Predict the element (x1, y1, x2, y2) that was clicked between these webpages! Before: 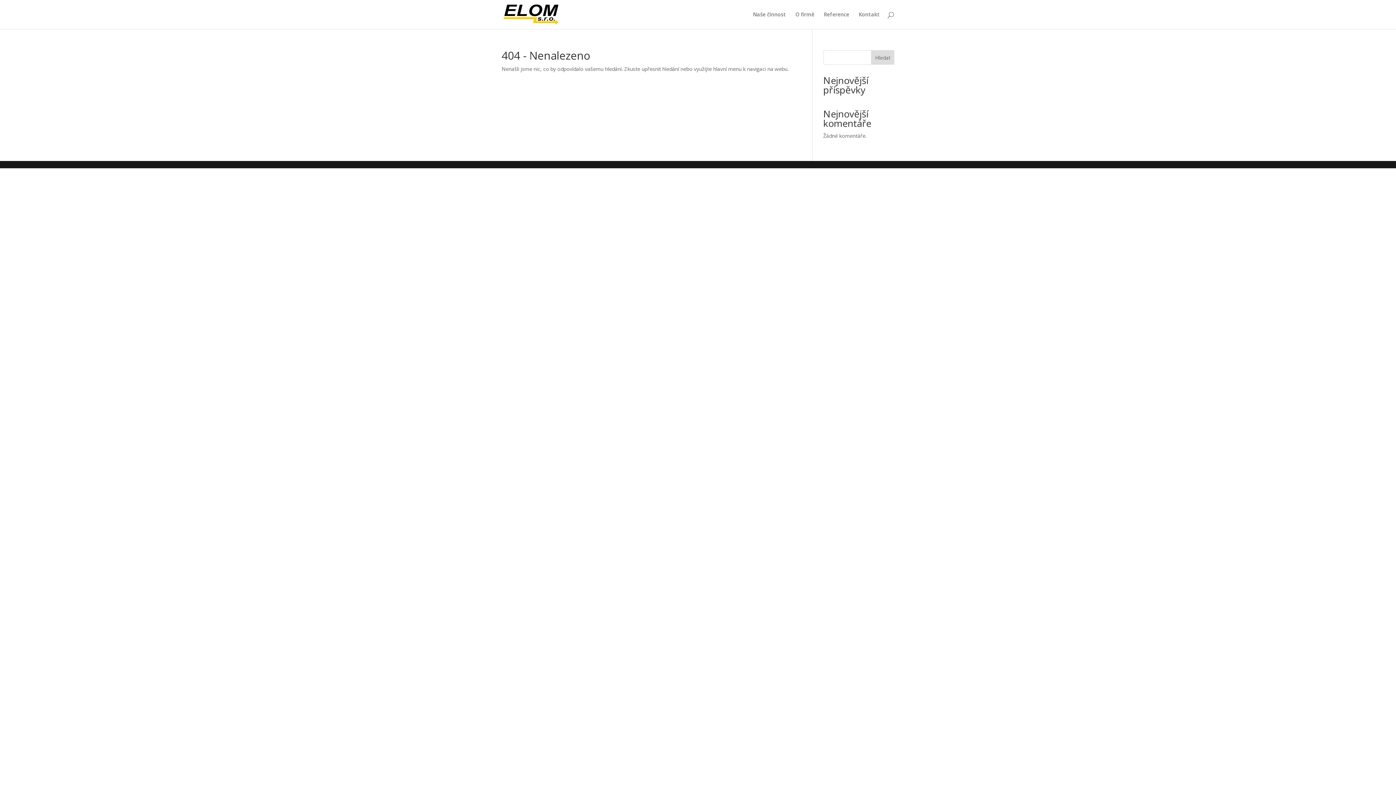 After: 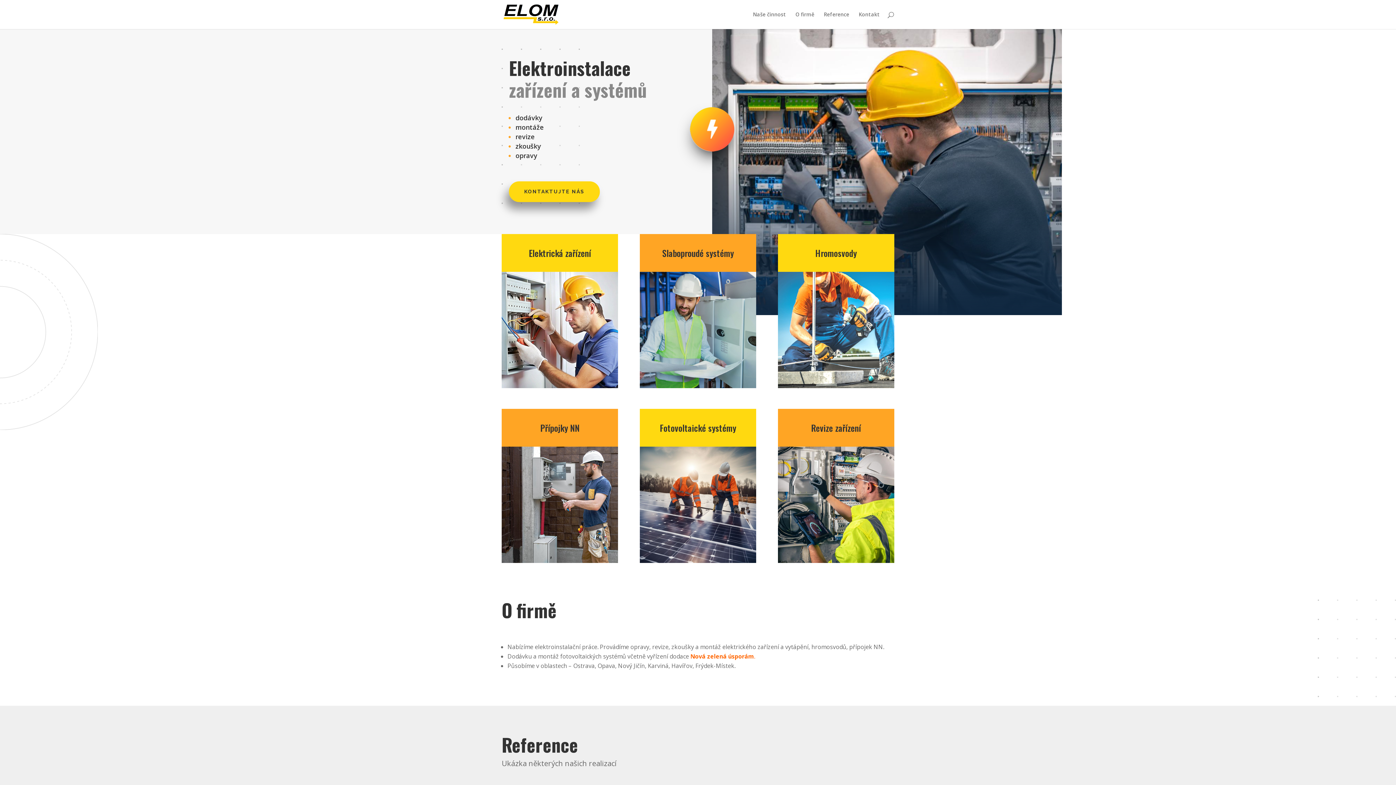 Action: bbox: (753, 12, 786, 29) label: Naše činnost